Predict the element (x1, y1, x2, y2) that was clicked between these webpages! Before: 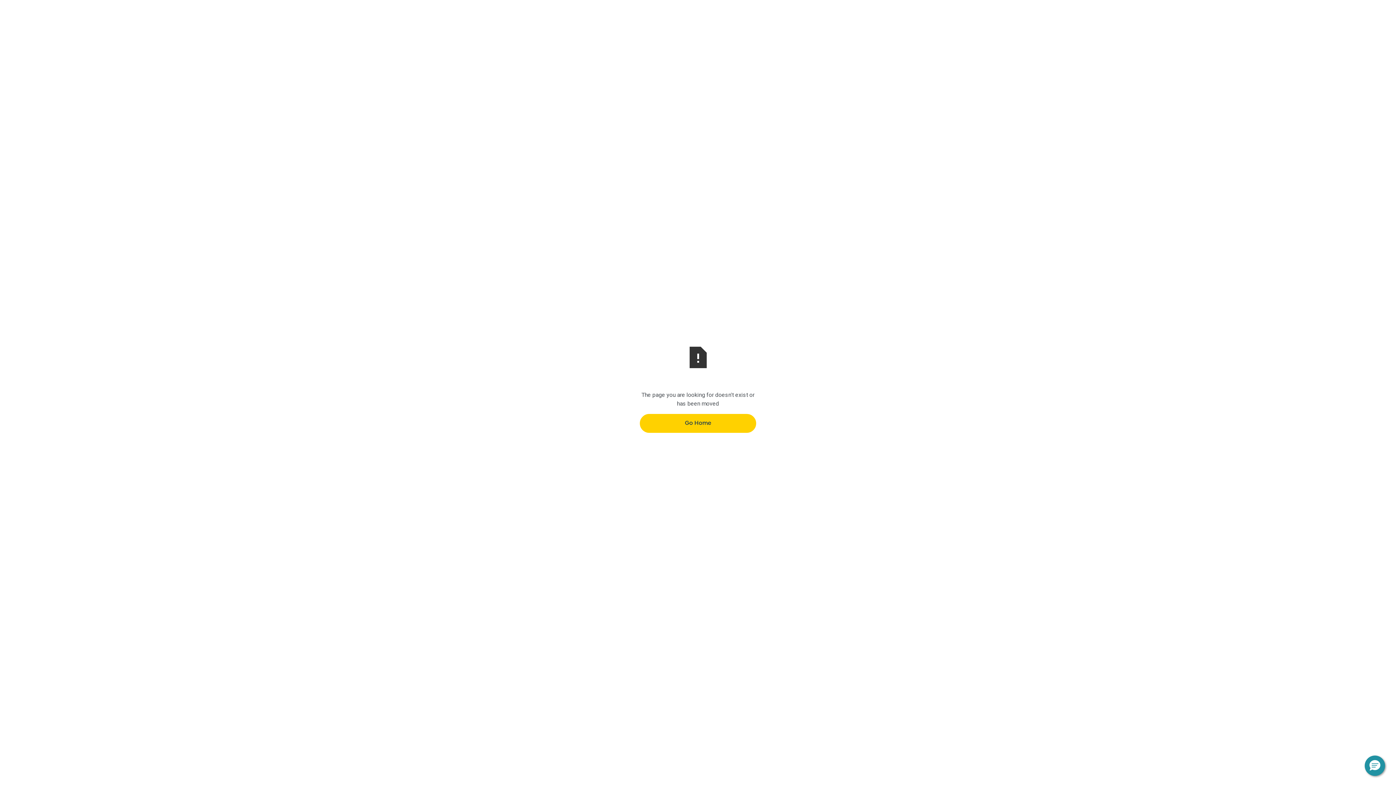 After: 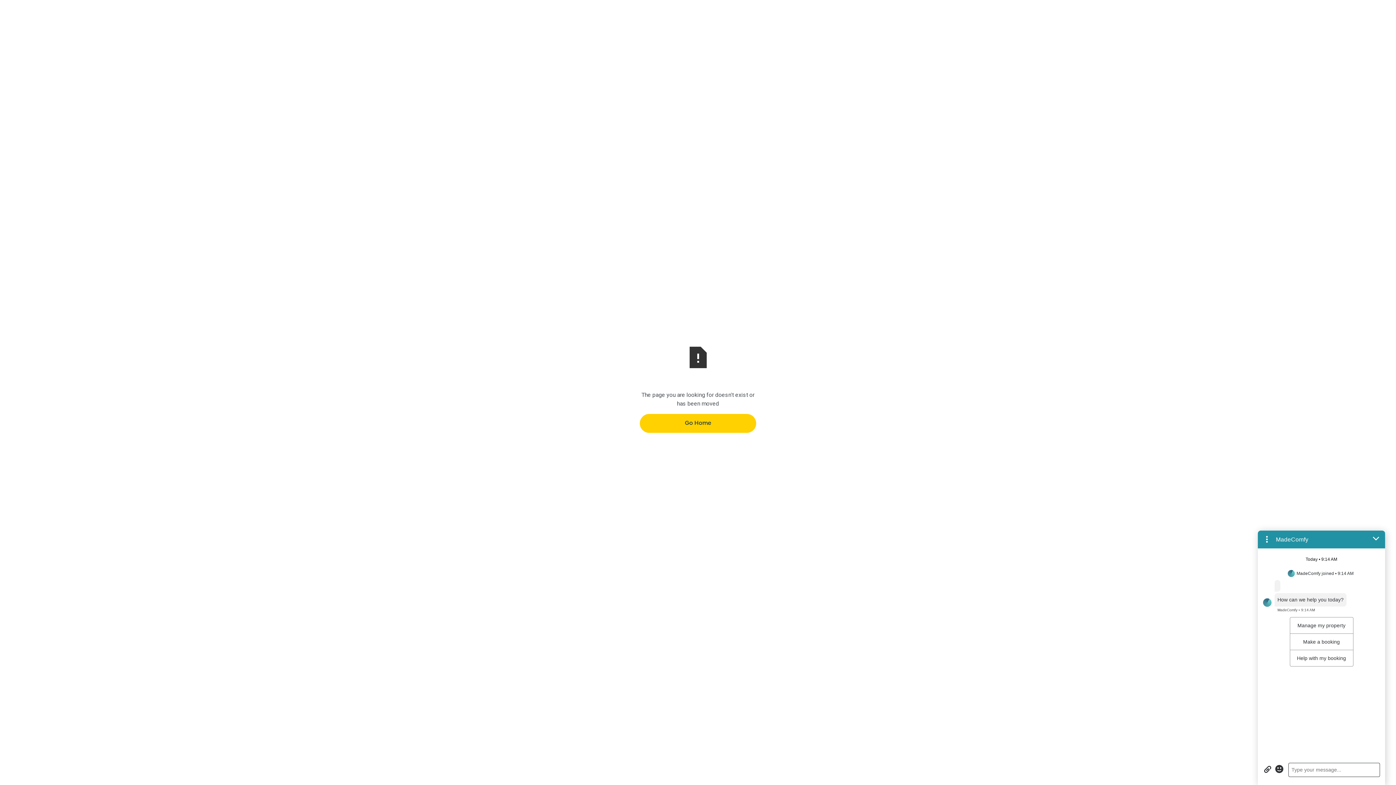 Action: bbox: (1365, 756, 1385, 776) label: Hello, have a question? Let’s chat.